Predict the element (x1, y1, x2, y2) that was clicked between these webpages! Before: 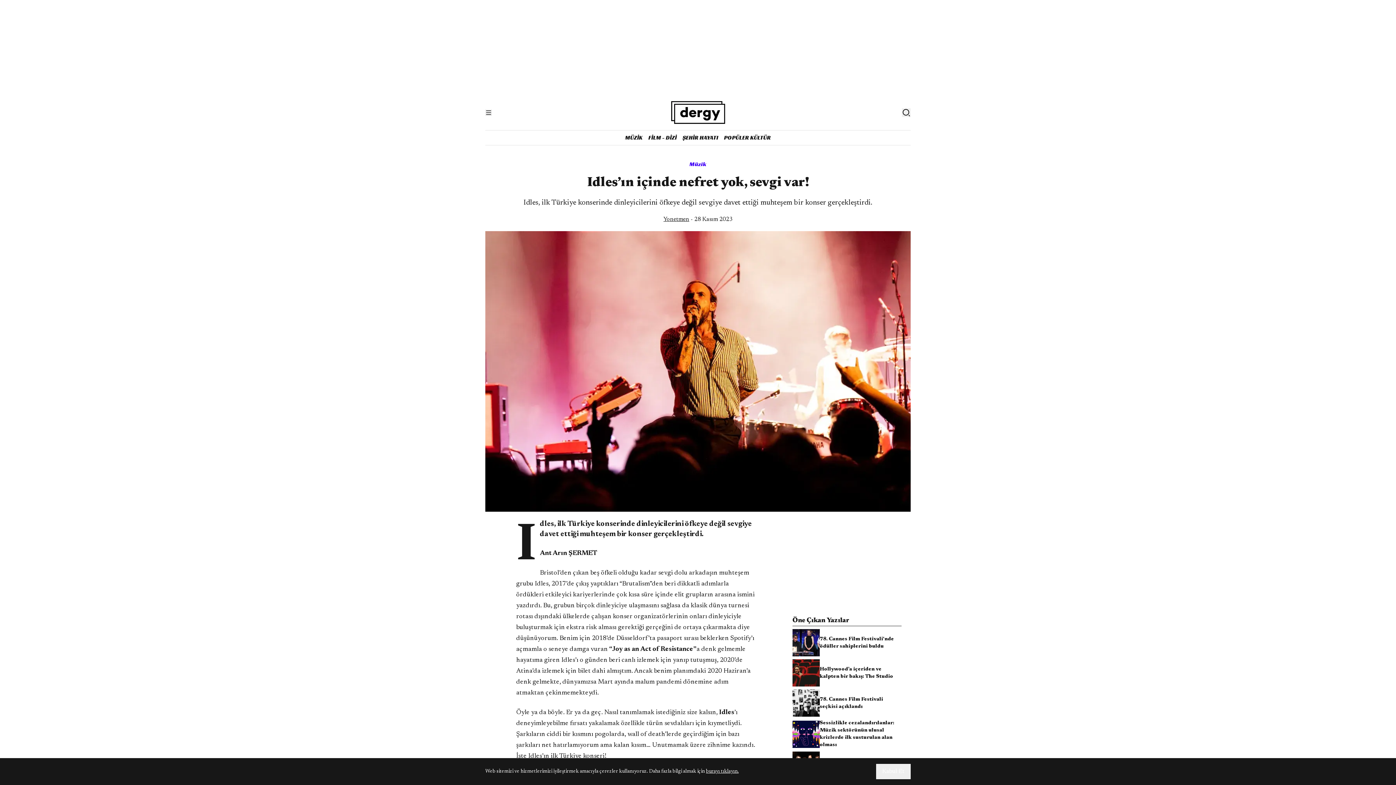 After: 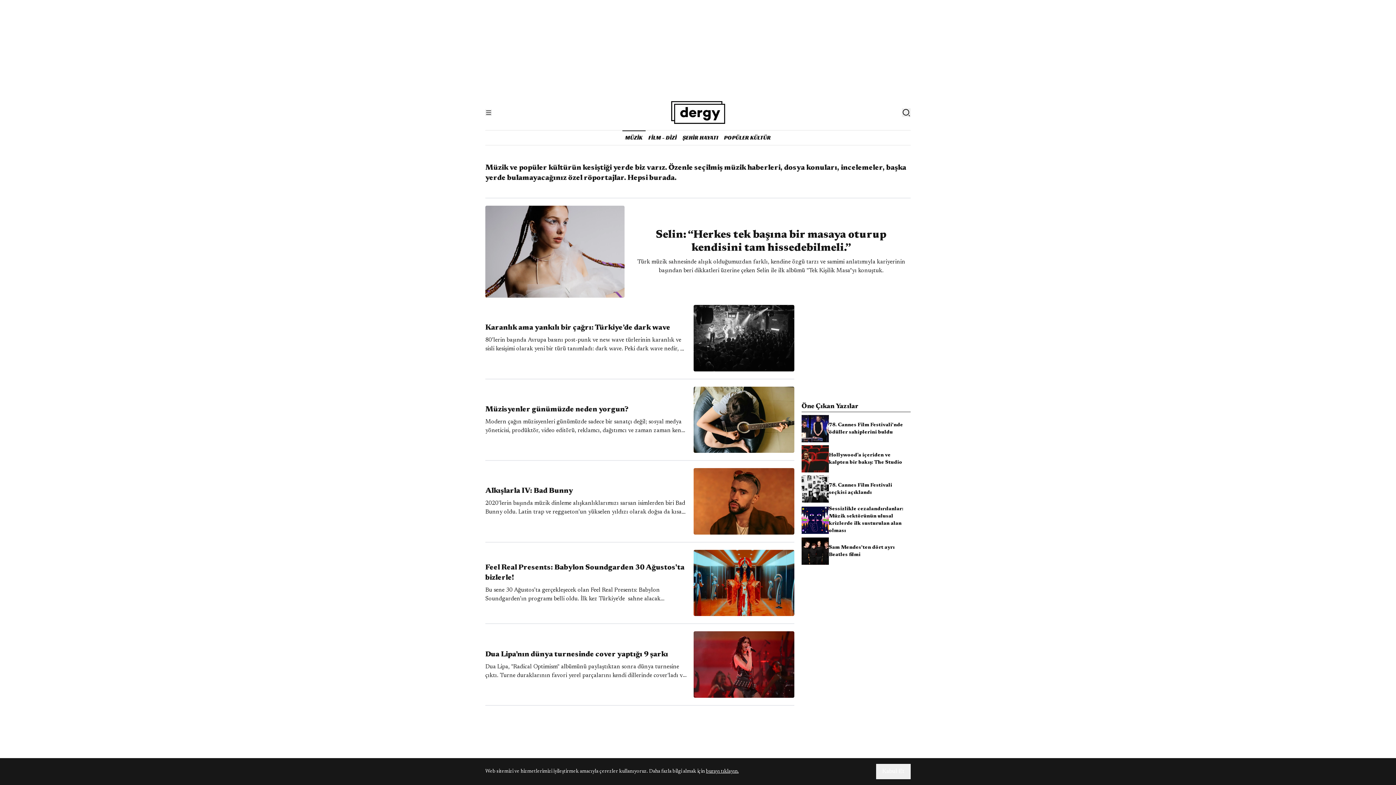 Action: label: Müzik bbox: (485, 160, 910, 168)